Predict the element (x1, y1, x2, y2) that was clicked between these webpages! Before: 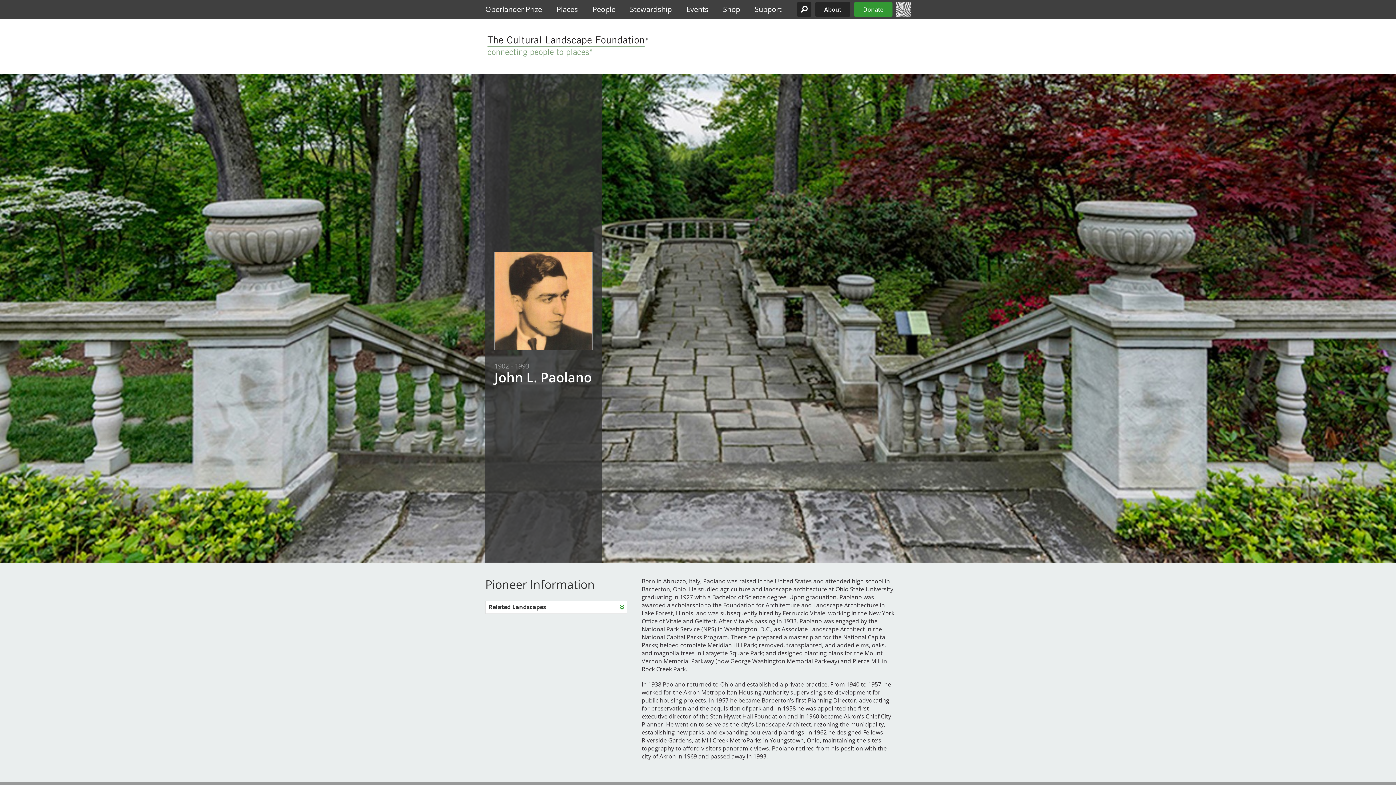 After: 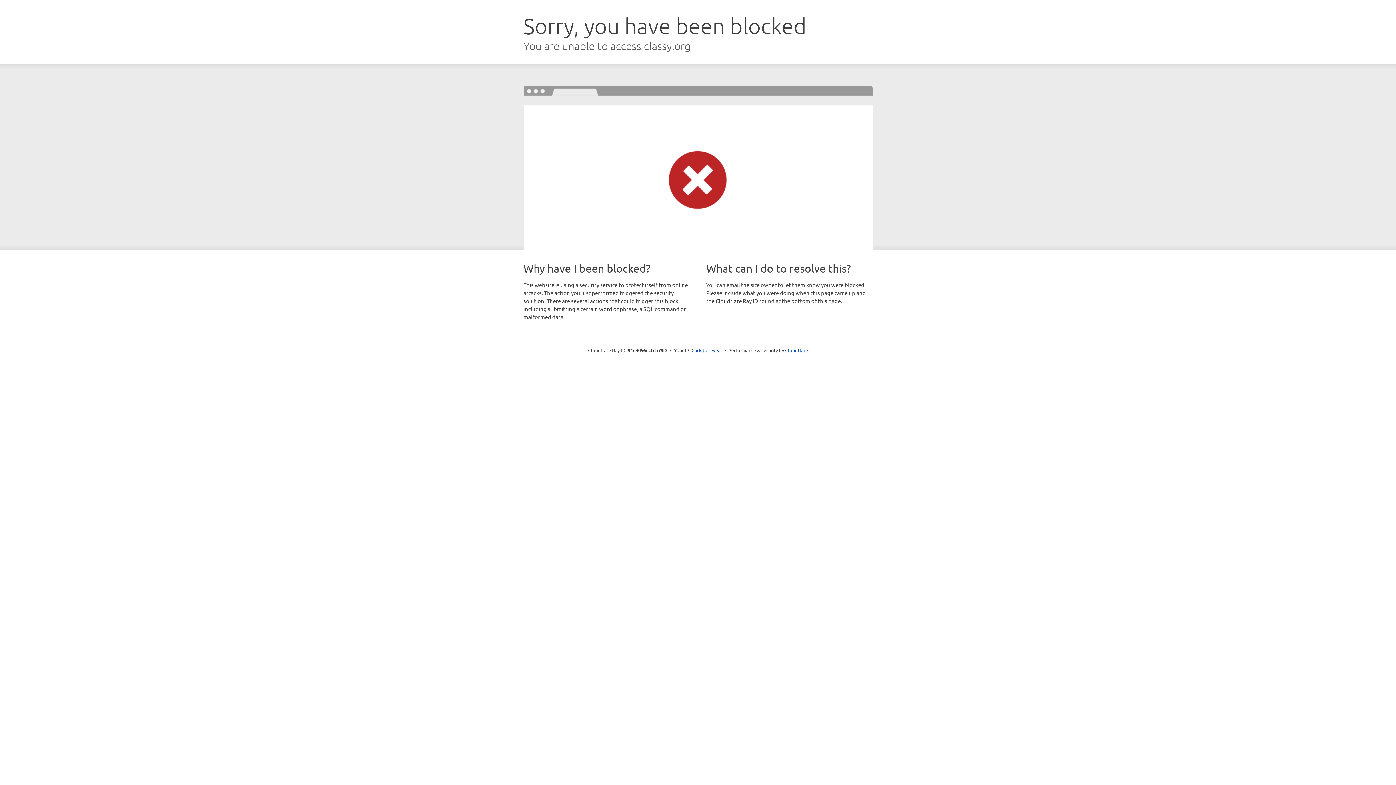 Action: bbox: (854, 2, 892, 16) label: Donate